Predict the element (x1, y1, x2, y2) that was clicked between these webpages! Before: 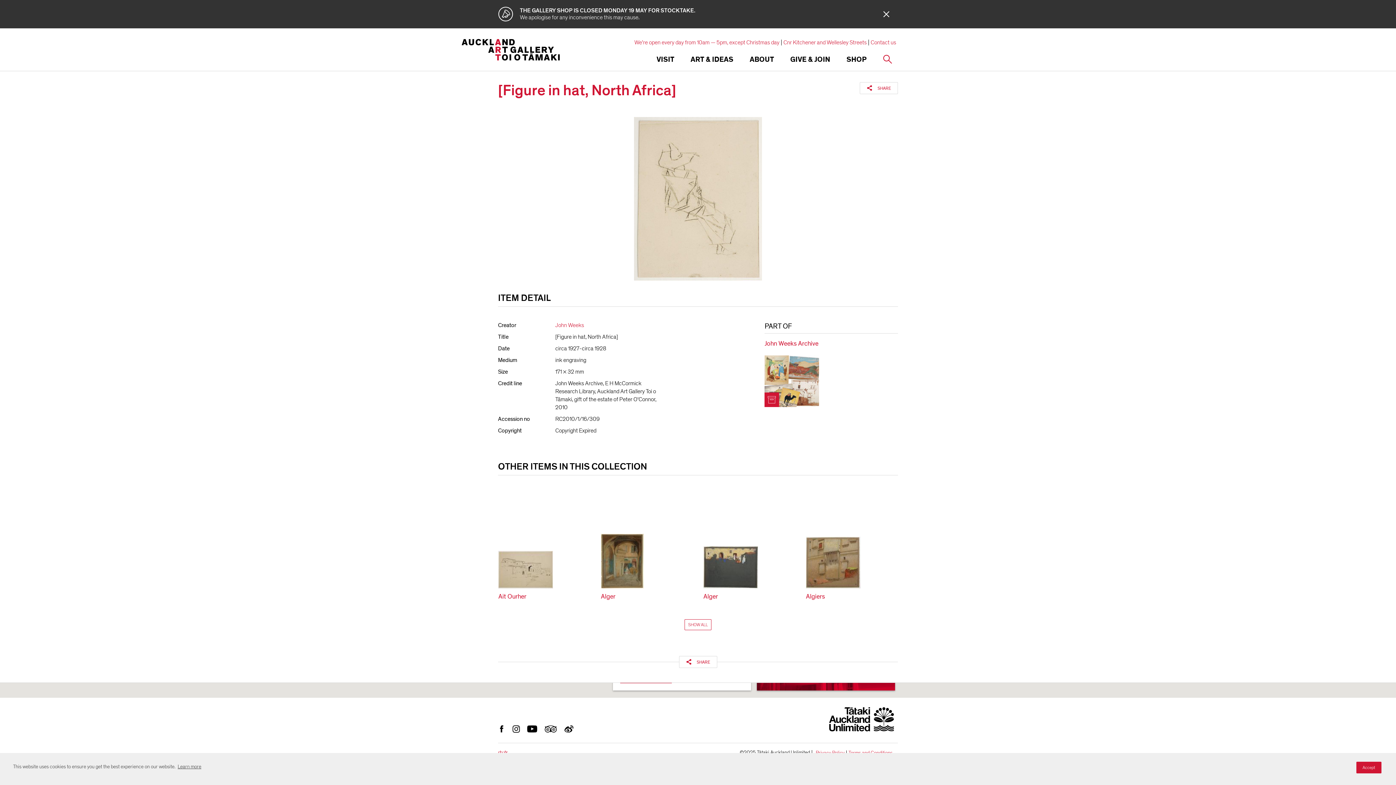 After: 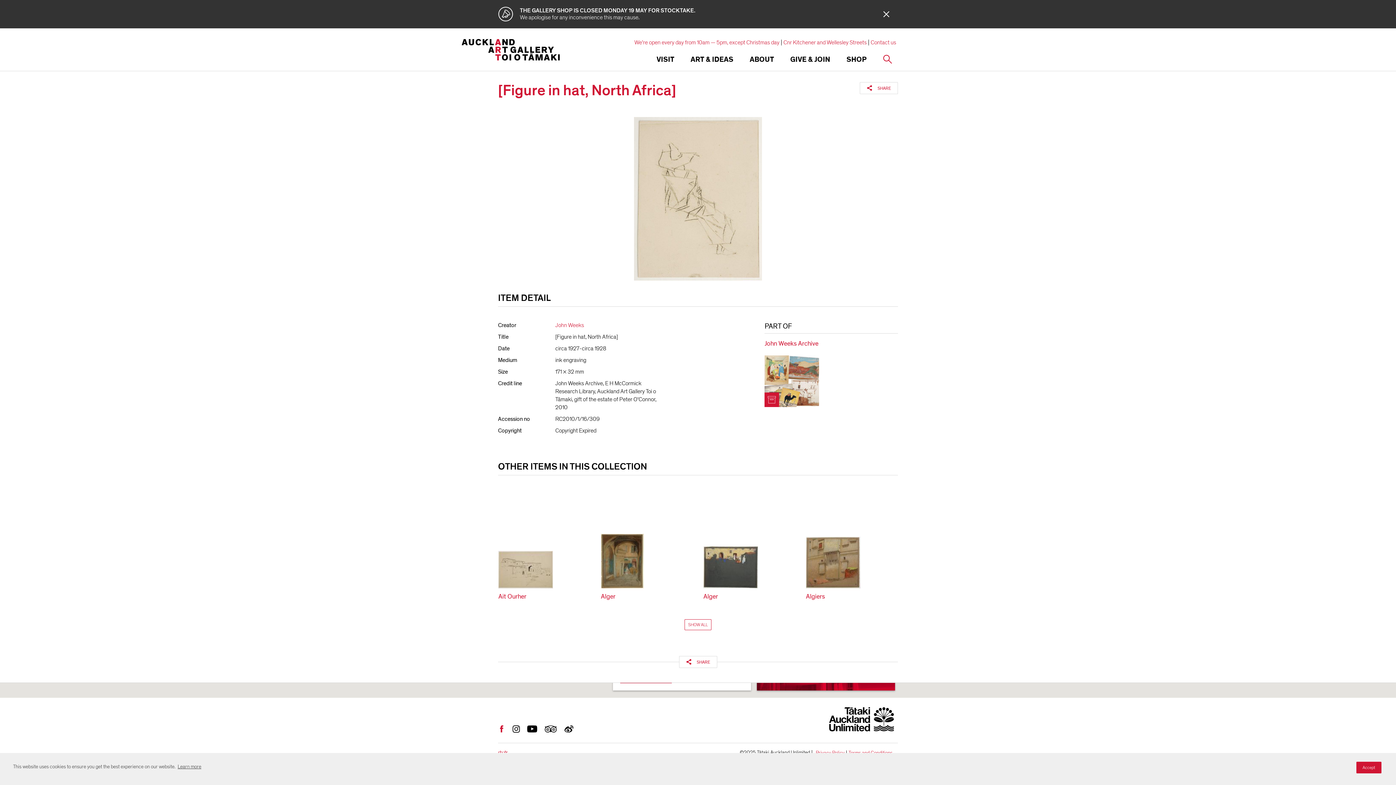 Action: bbox: (498, 725, 505, 735)